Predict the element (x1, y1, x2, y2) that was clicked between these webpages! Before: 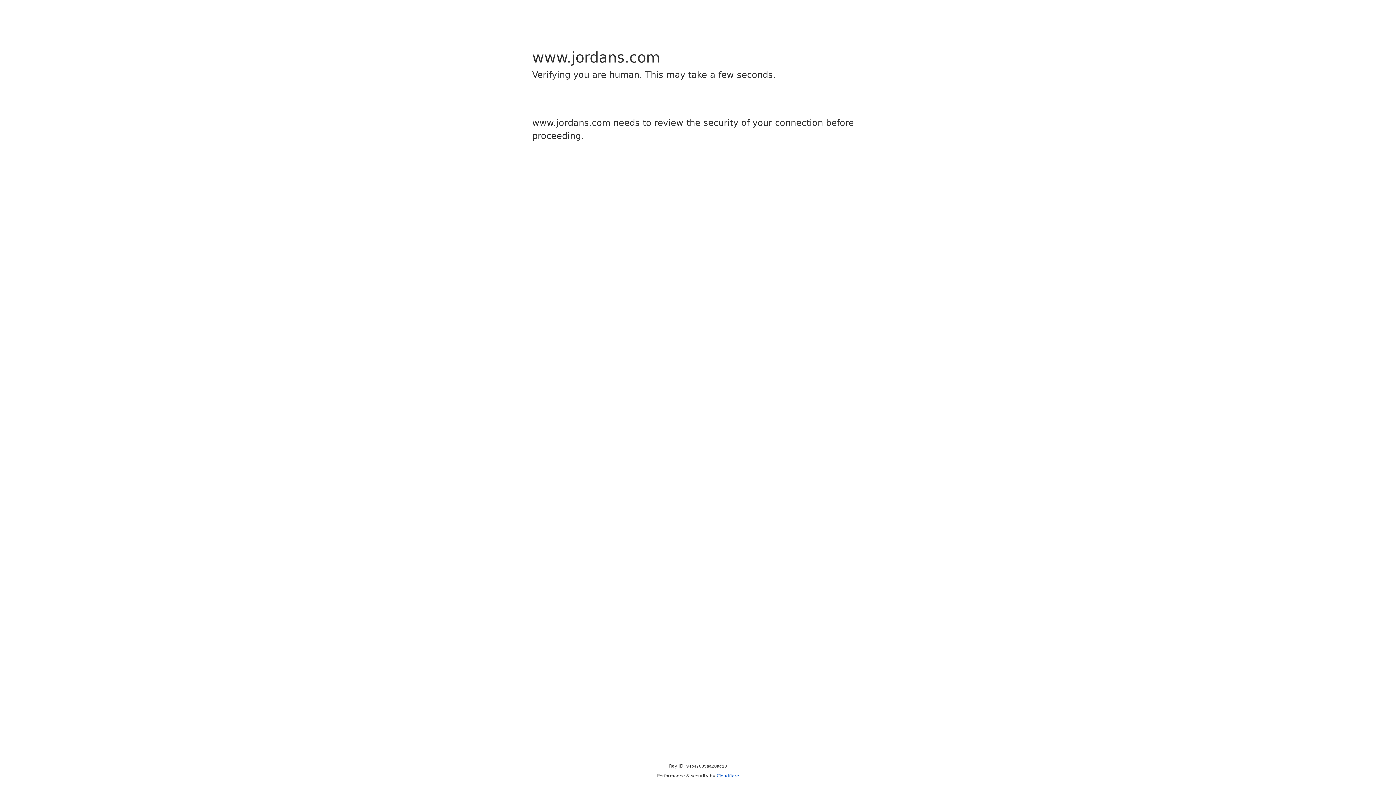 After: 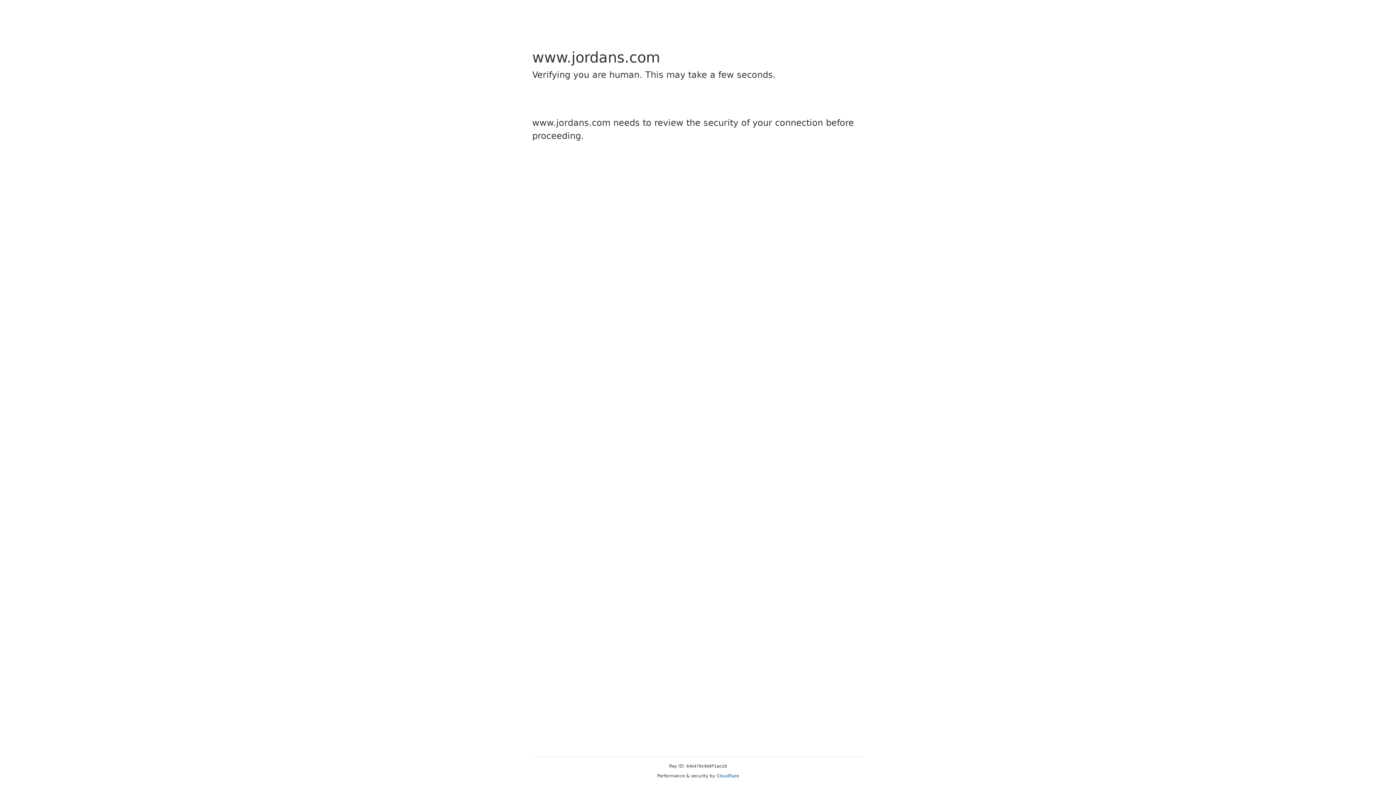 Action: label: Cloudflare bbox: (716, 773, 739, 778)